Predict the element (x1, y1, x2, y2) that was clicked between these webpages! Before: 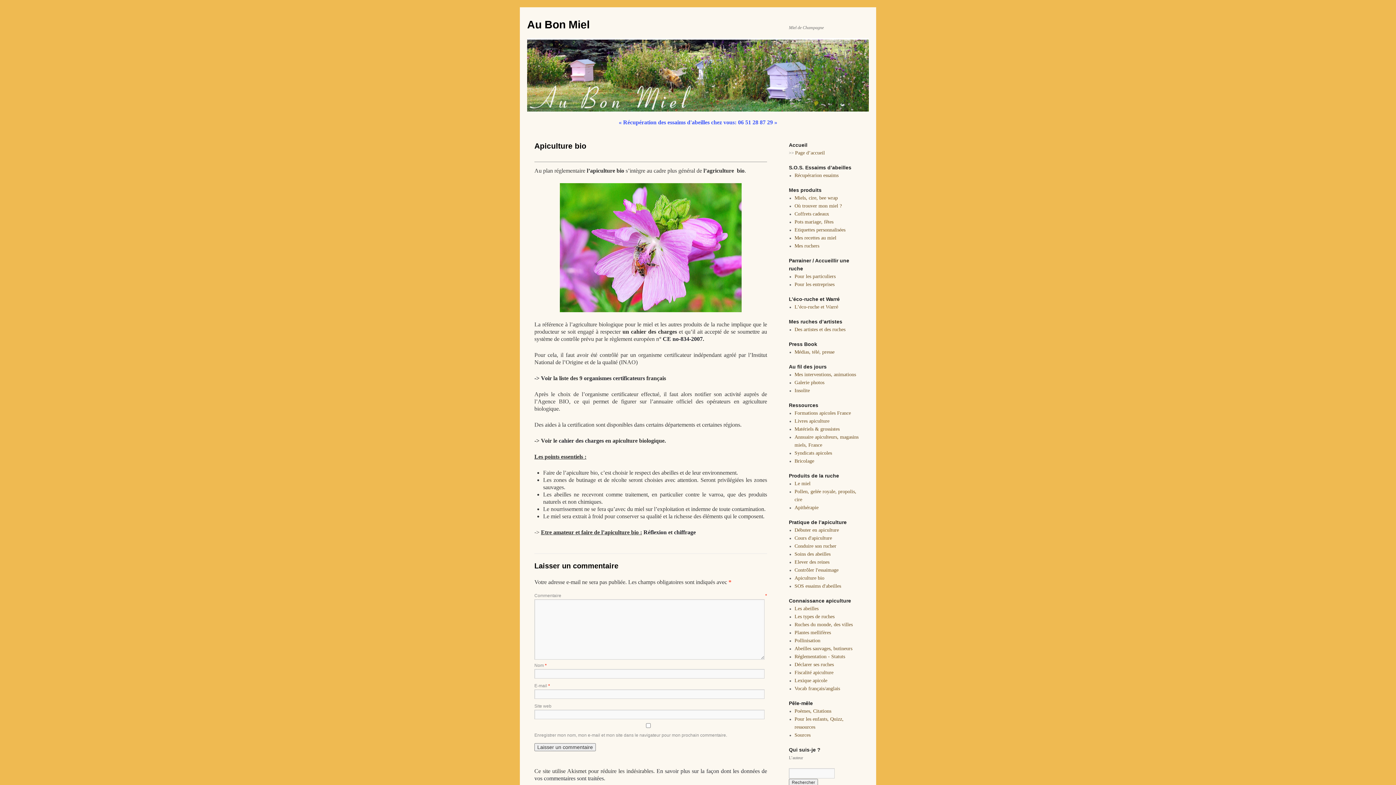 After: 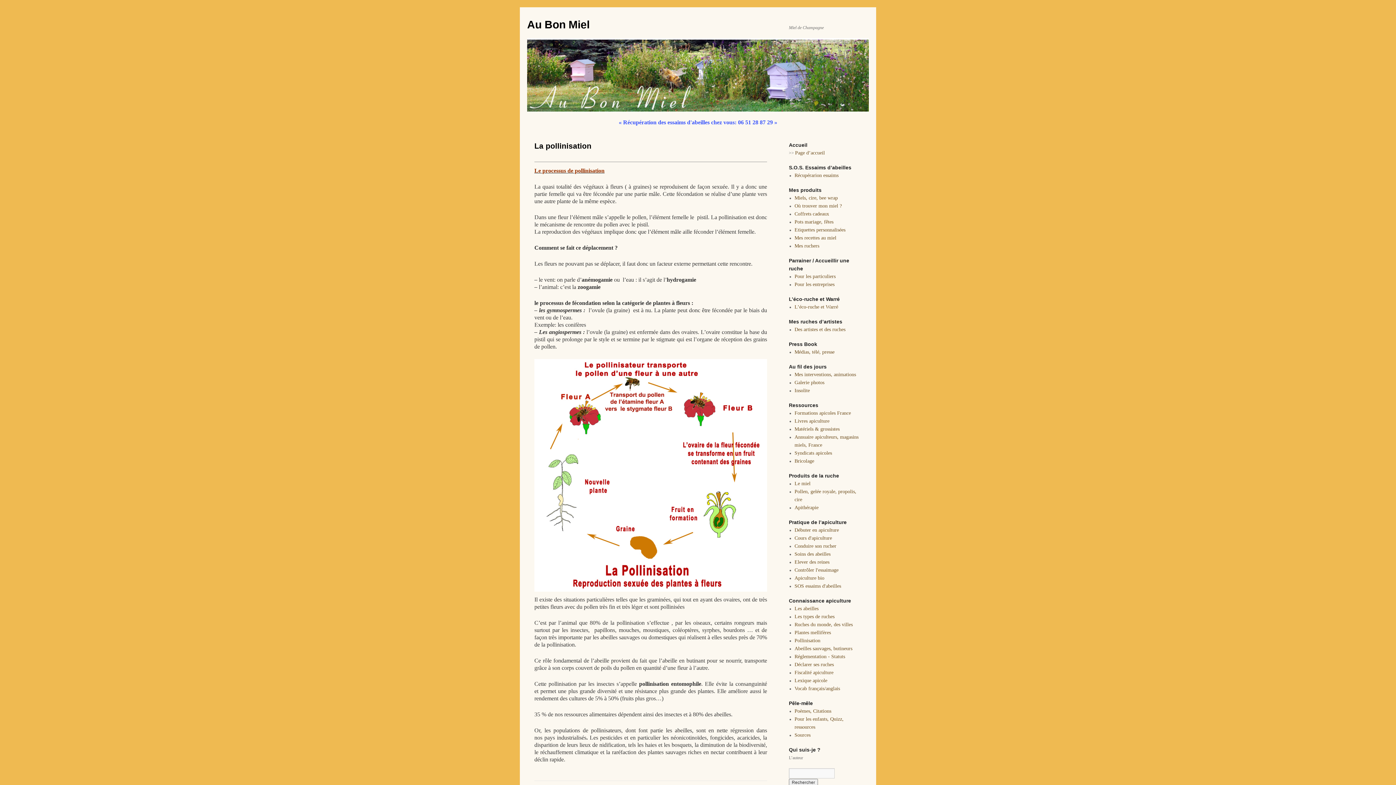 Action: label: Pollinisation bbox: (794, 638, 820, 643)